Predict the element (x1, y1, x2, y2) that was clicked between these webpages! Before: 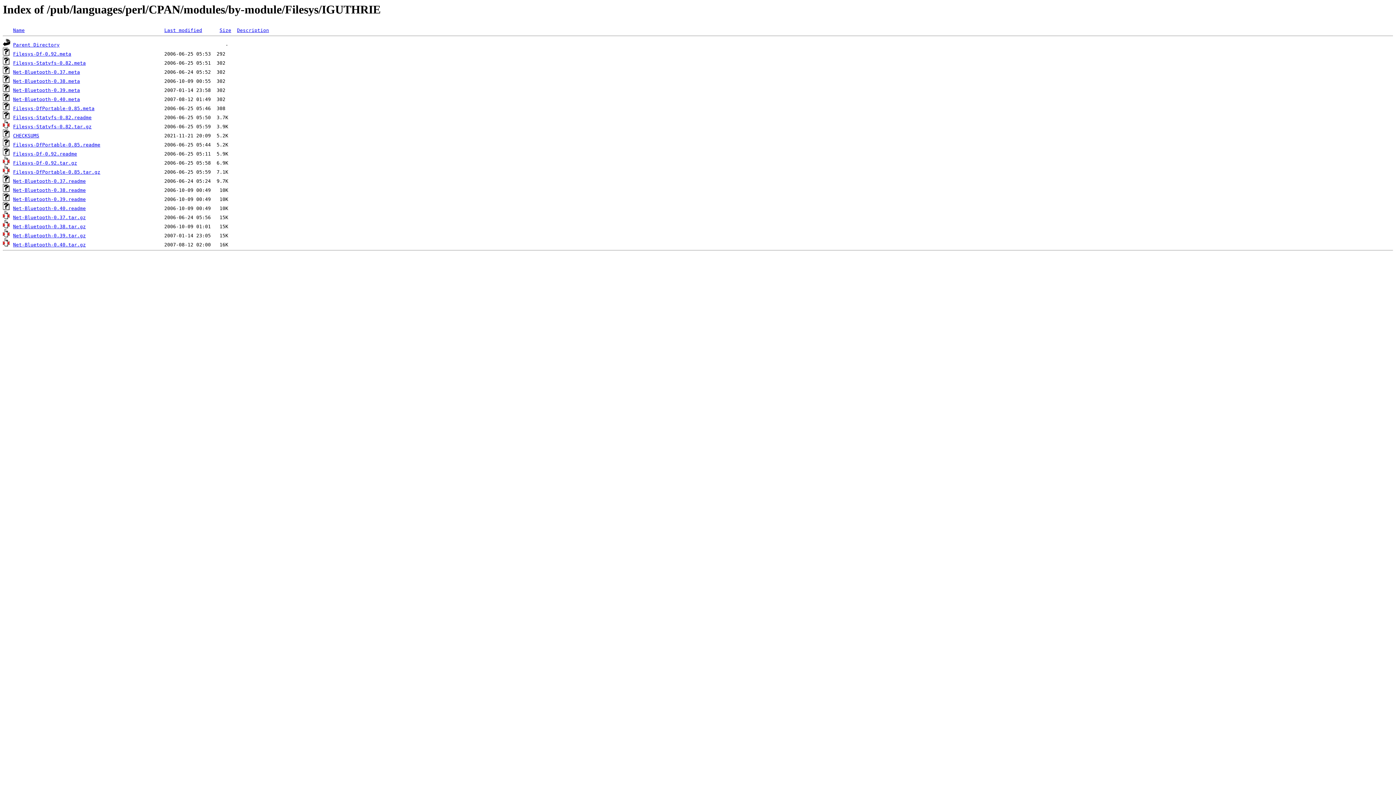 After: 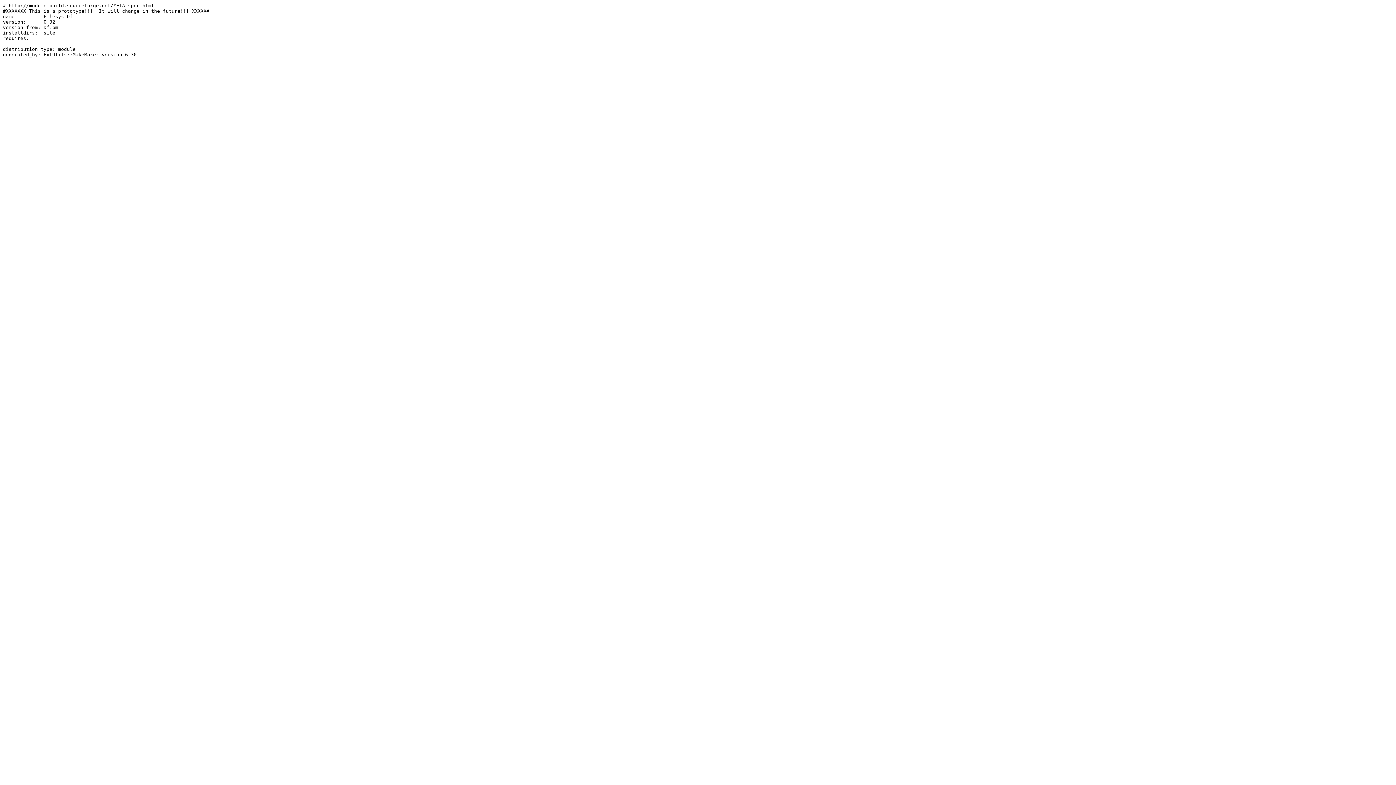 Action: label: Filesys-Df-0.92.meta bbox: (13, 51, 71, 56)